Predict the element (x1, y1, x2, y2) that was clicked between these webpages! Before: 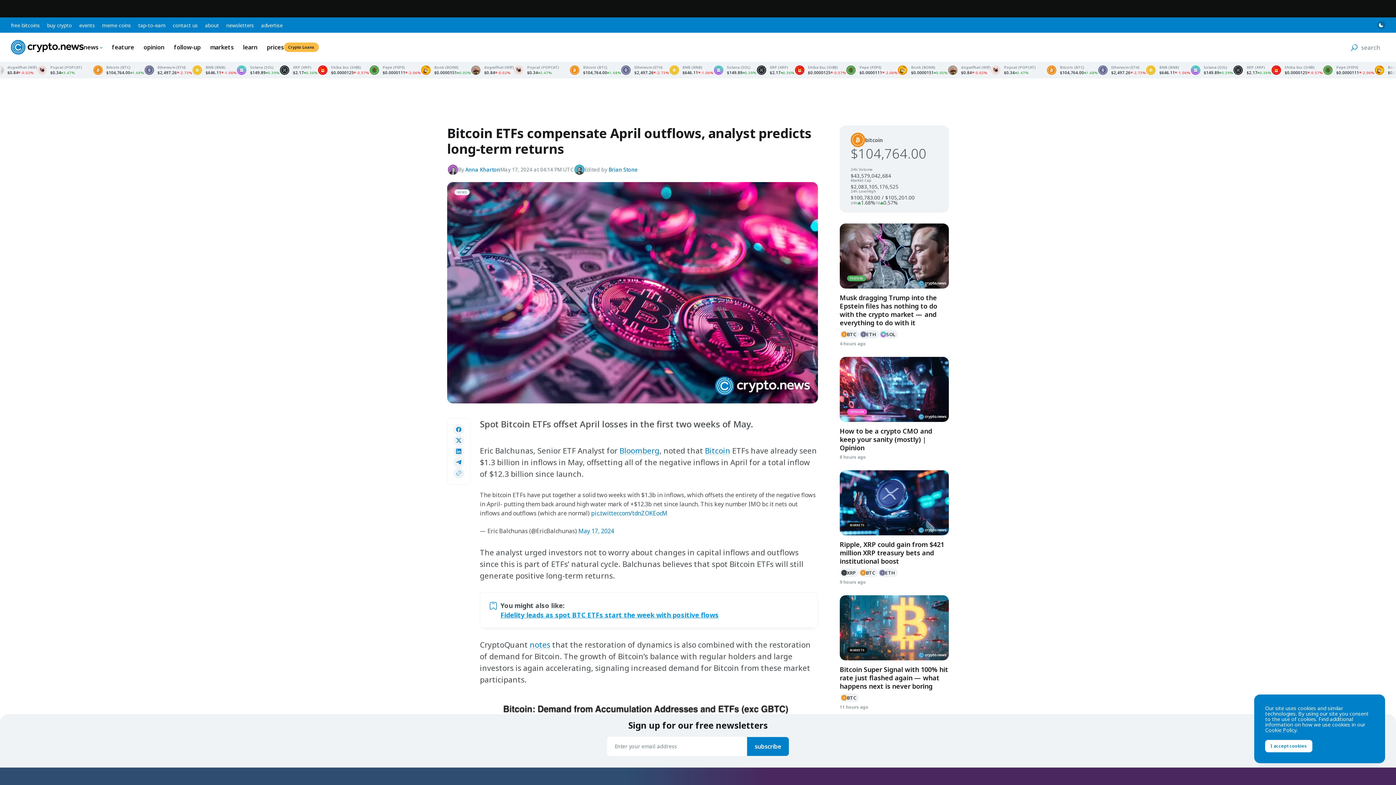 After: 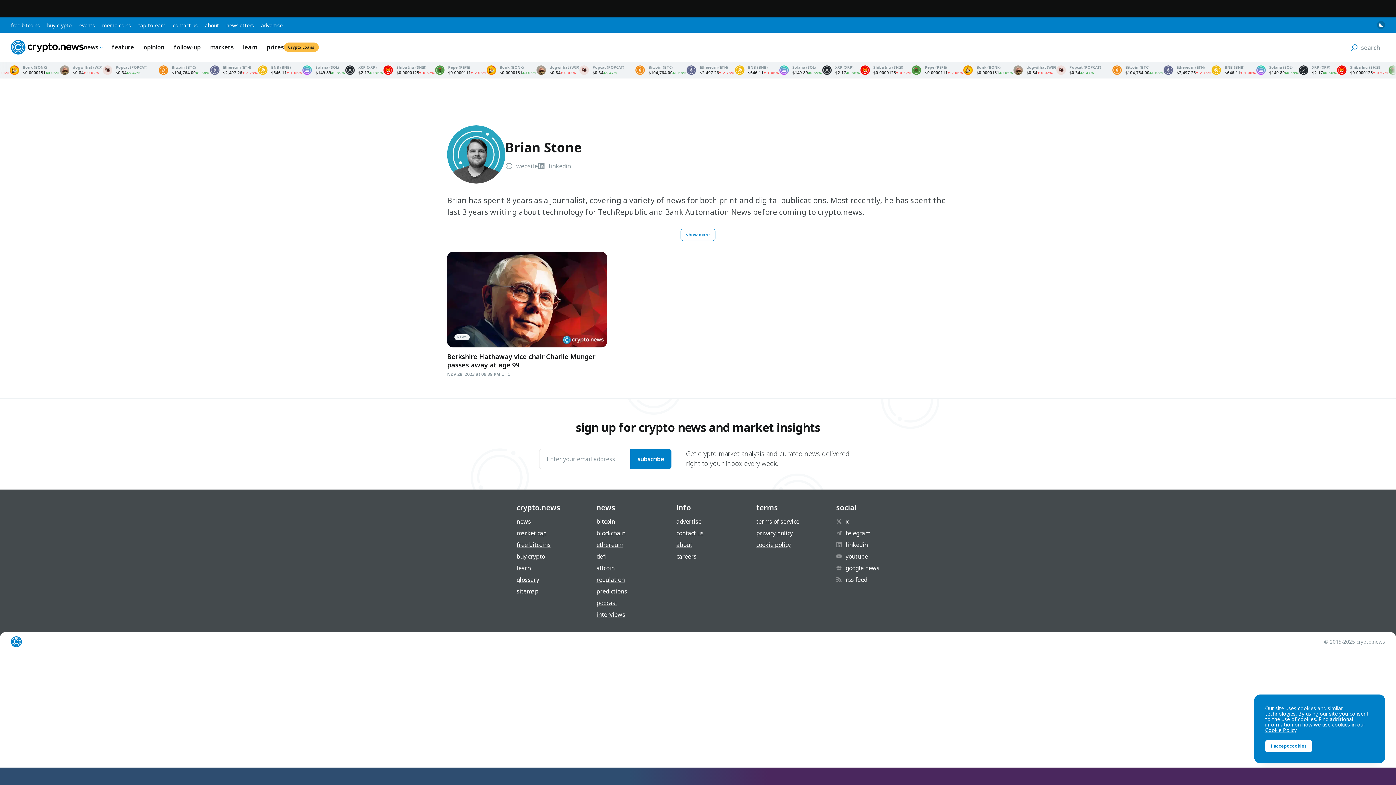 Action: label: Brian Stone bbox: (608, 166, 637, 172)